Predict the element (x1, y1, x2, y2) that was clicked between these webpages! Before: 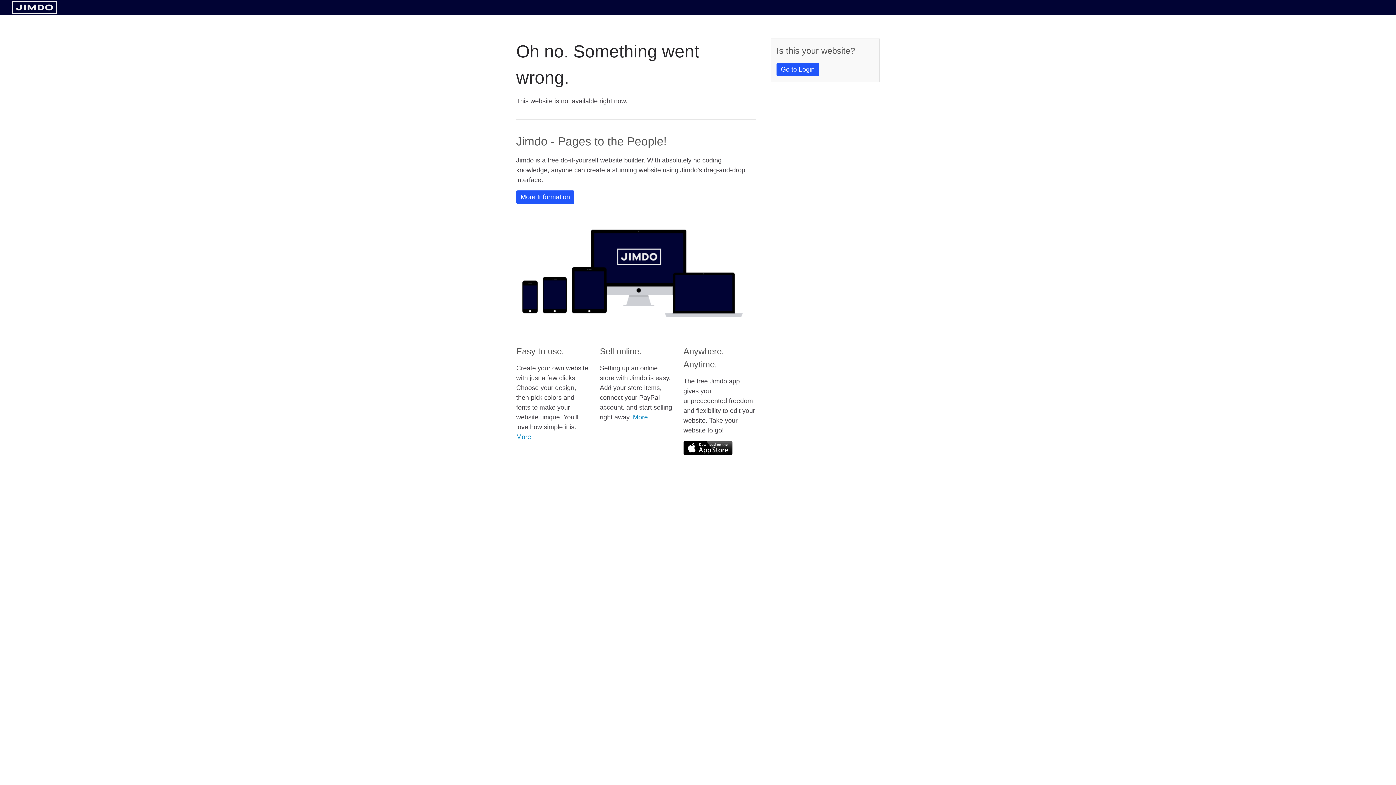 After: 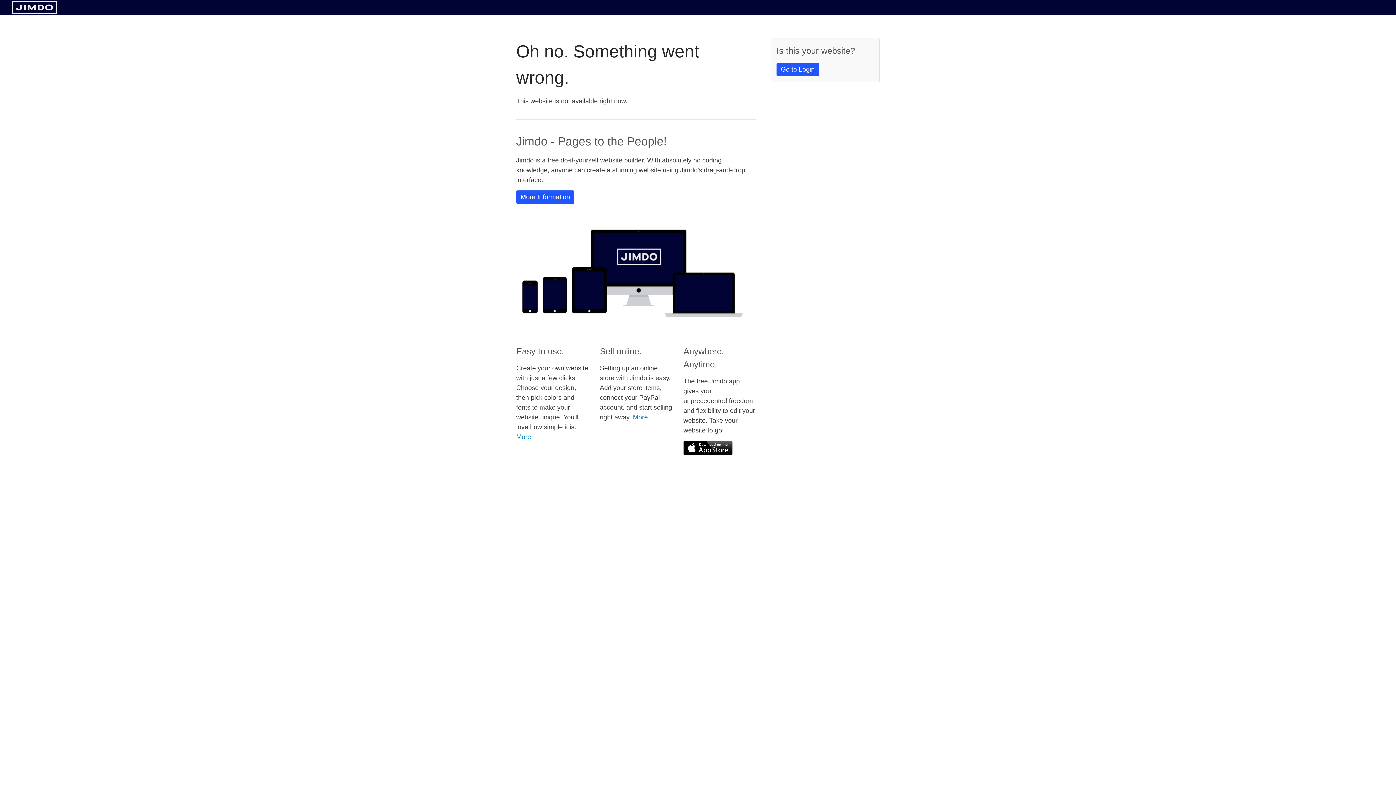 Action: bbox: (11, 8, 57, 14)